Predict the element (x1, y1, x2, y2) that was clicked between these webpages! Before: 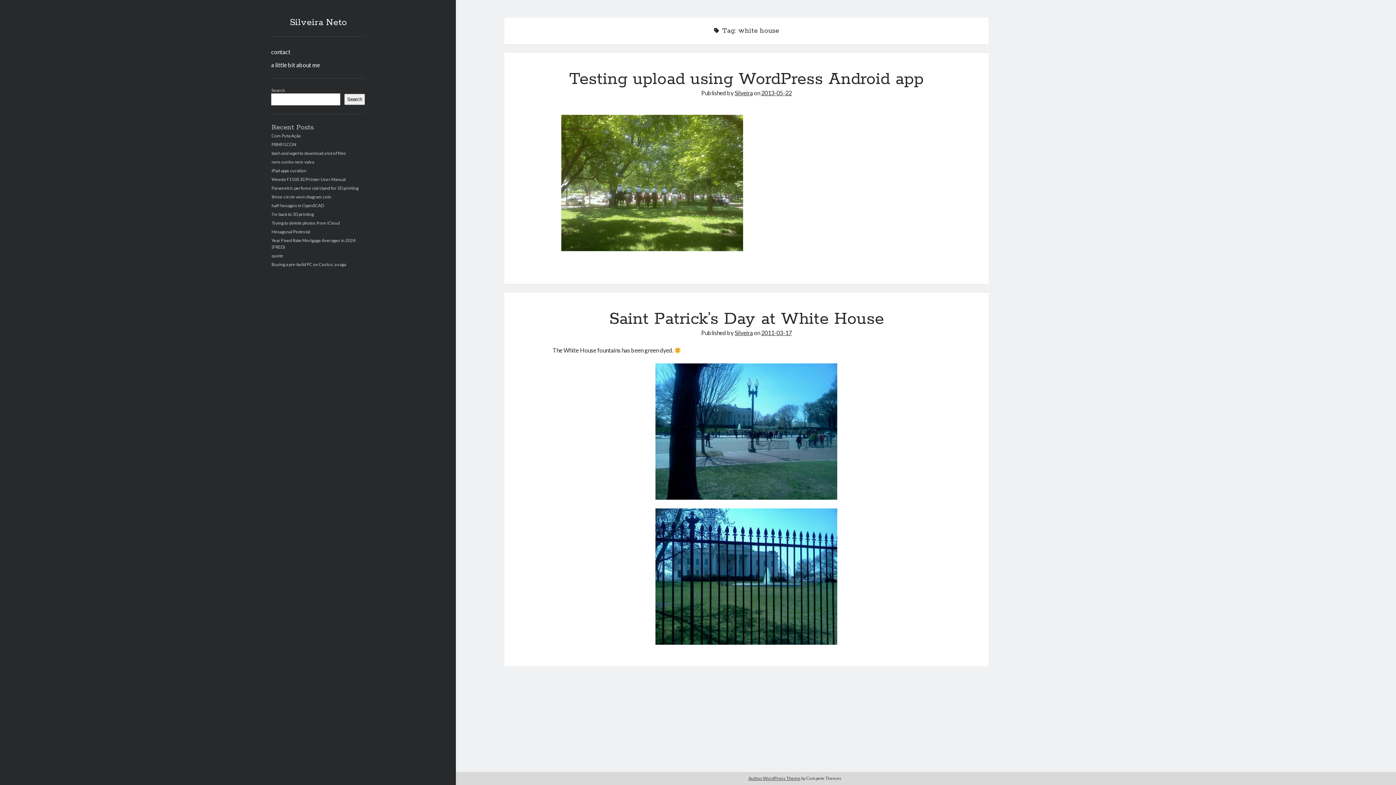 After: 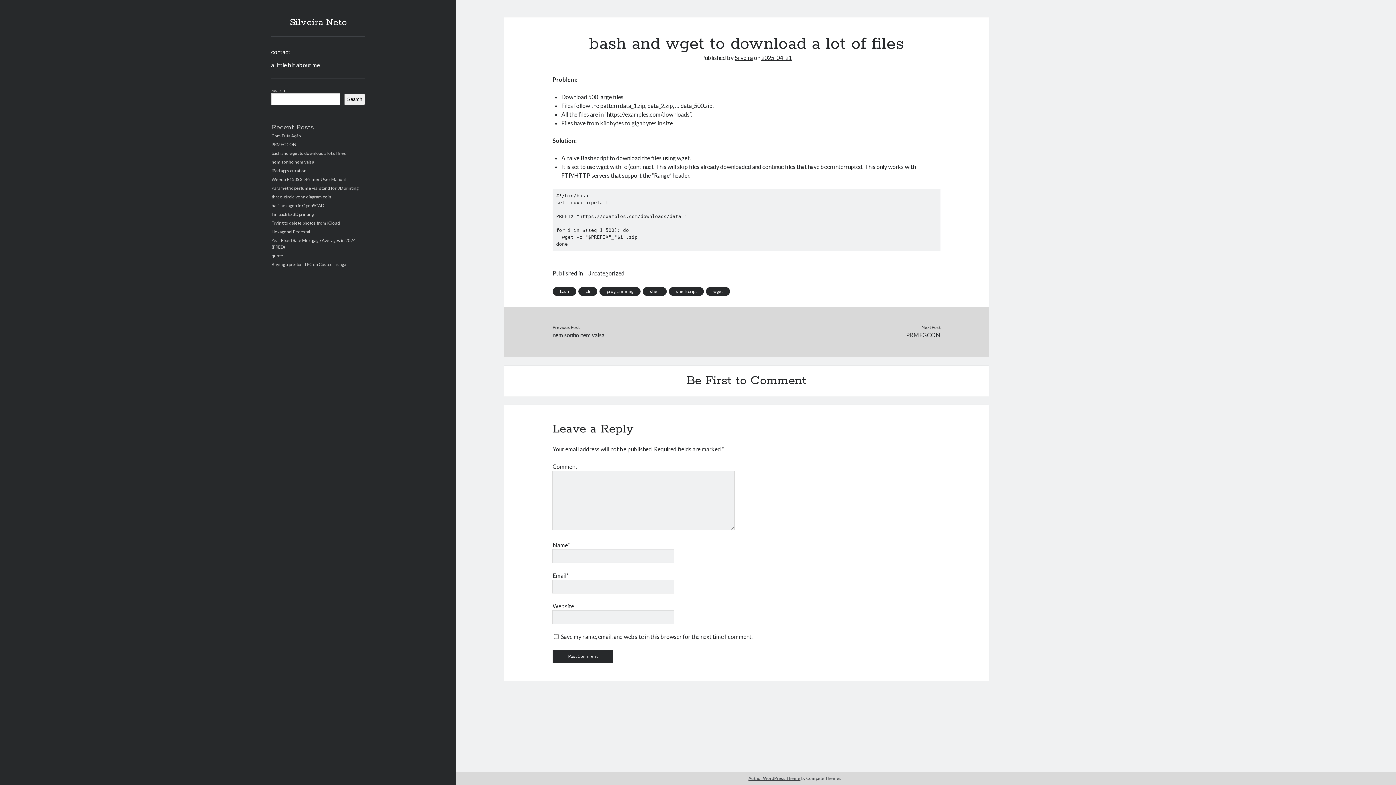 Action: label: bash and wget to download a lot of files bbox: (271, 150, 346, 156)